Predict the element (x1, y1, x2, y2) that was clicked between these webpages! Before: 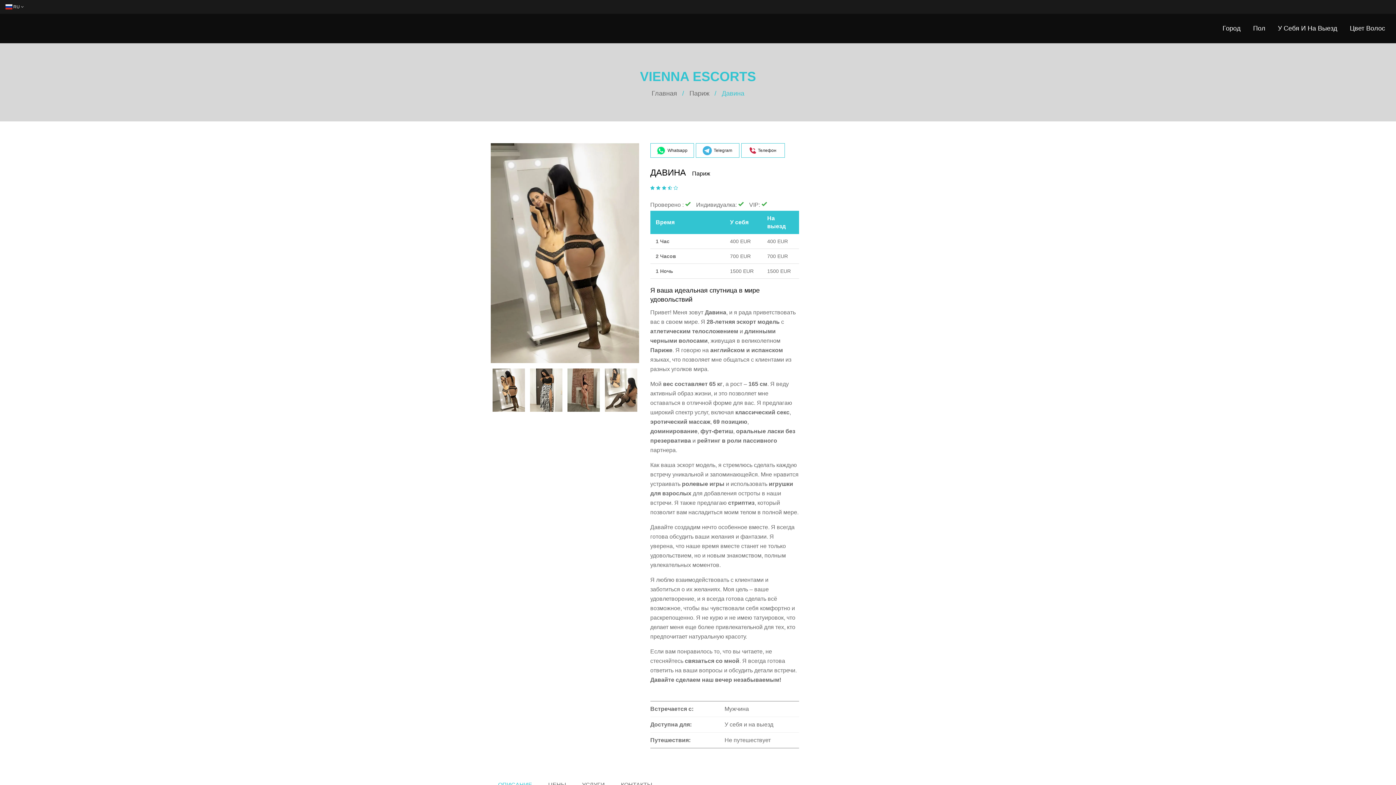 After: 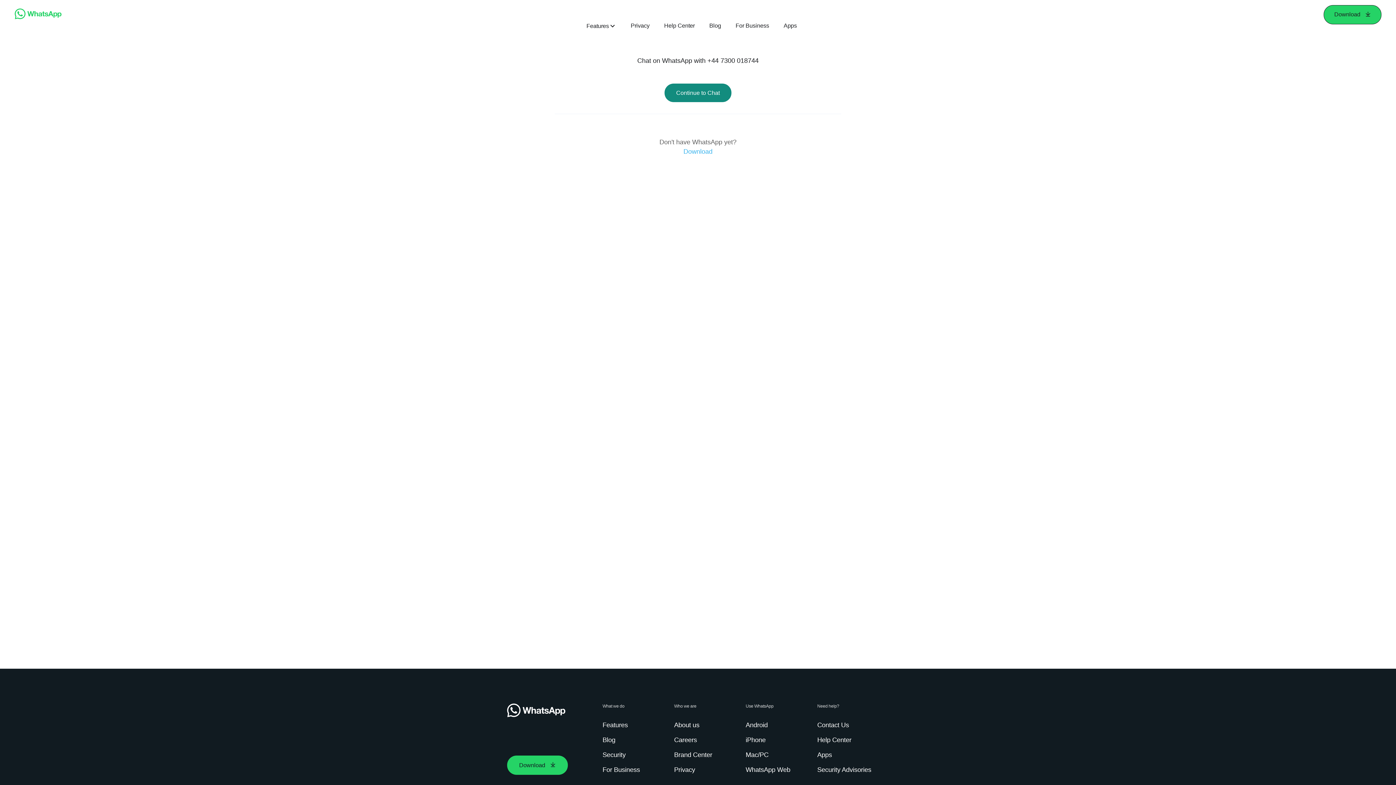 Action: bbox: (650, 143, 694, 157) label: Whatsapp